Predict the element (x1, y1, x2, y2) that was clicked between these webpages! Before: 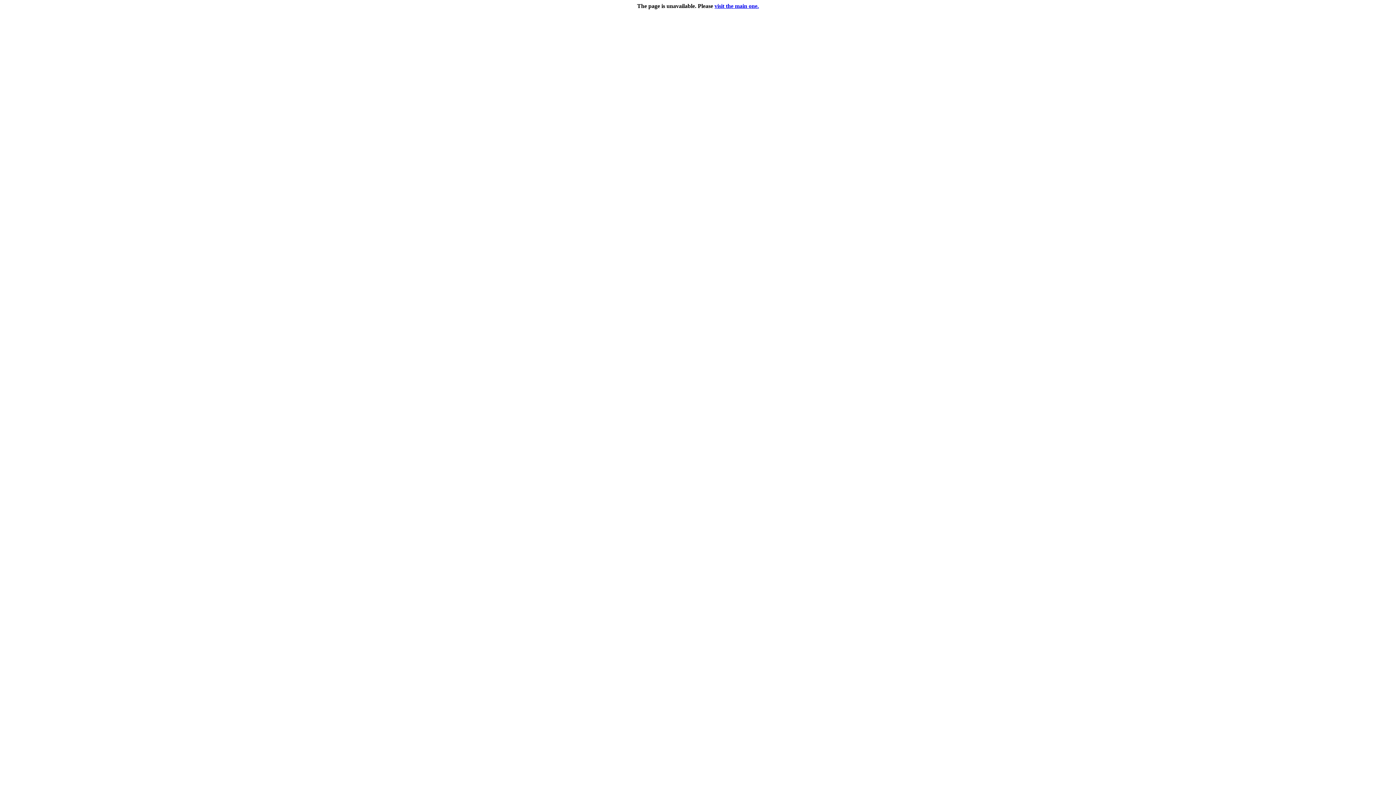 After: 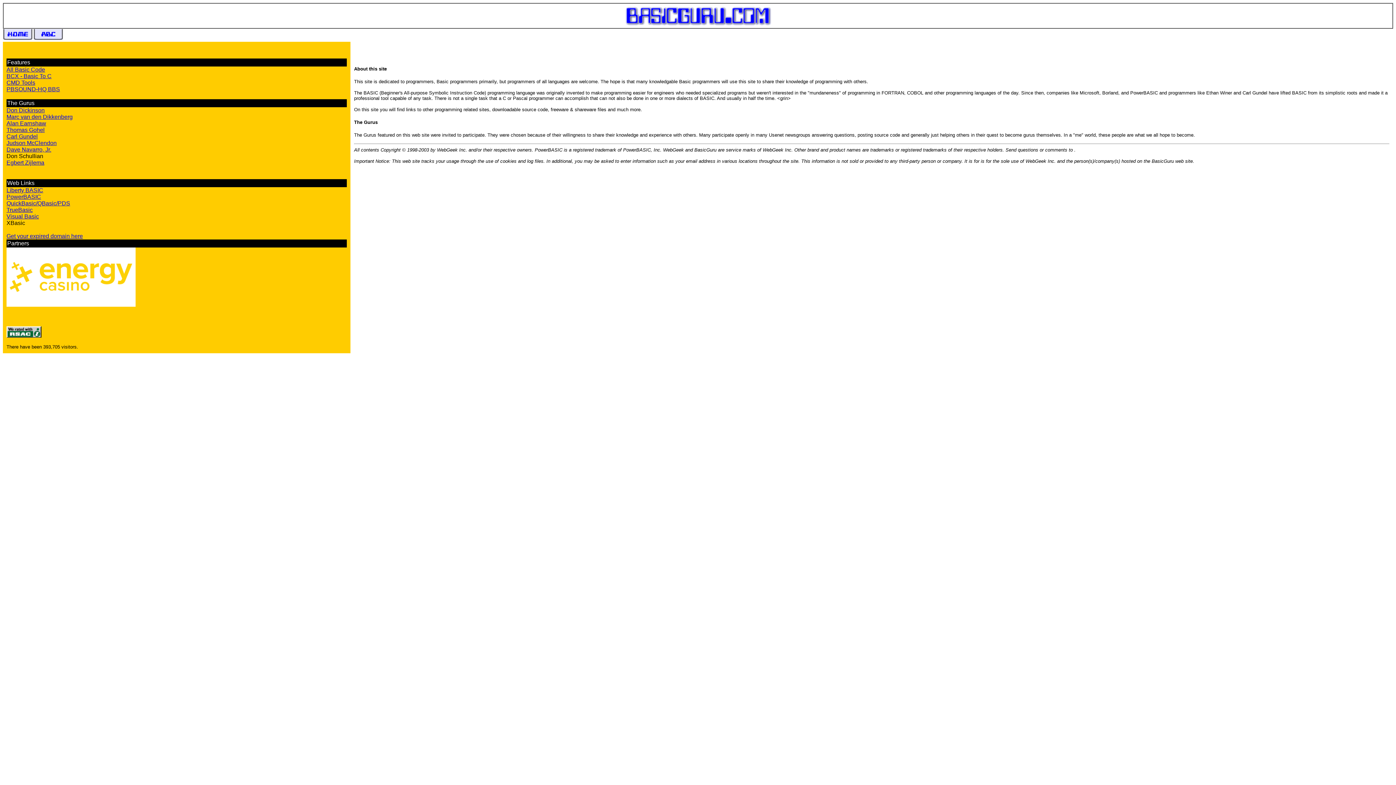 Action: label: visit the main one. bbox: (714, 2, 759, 9)